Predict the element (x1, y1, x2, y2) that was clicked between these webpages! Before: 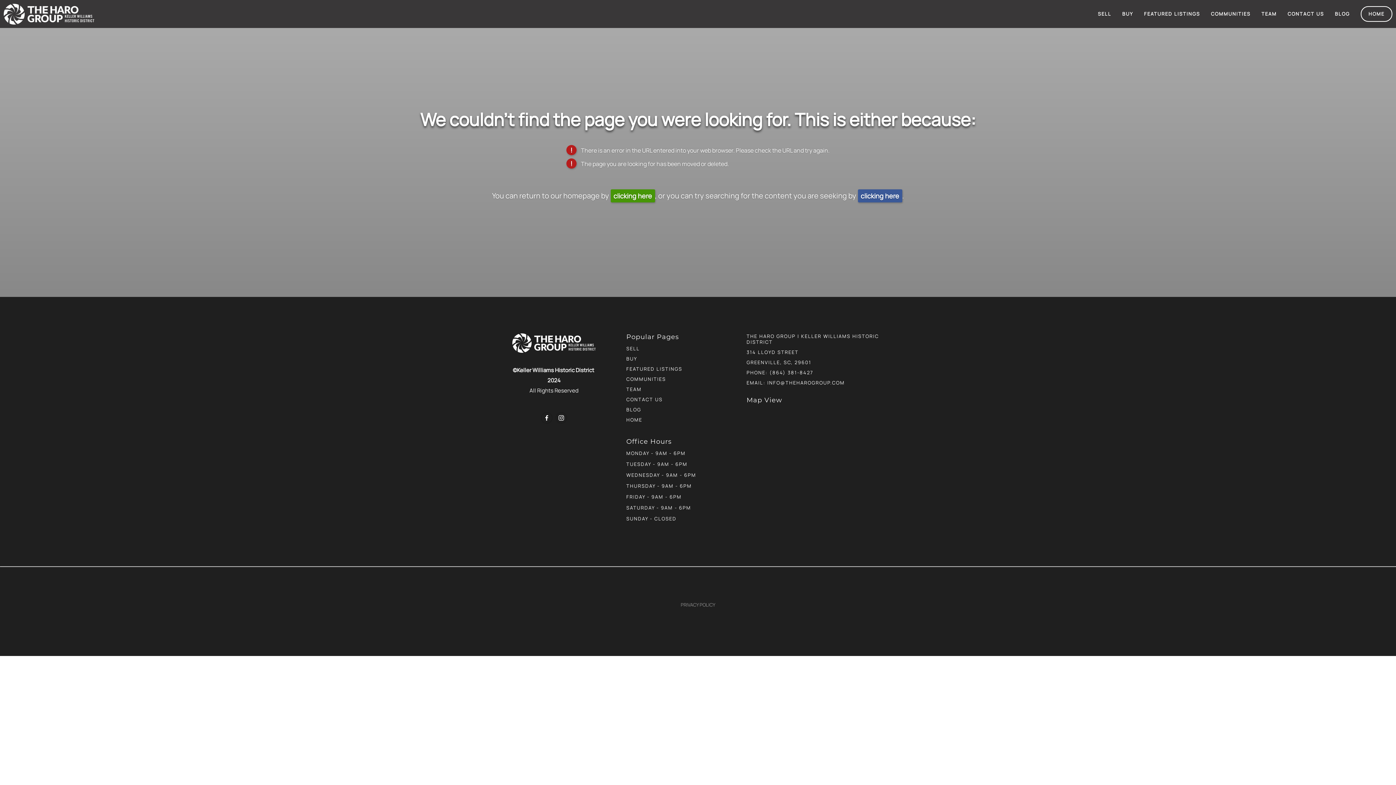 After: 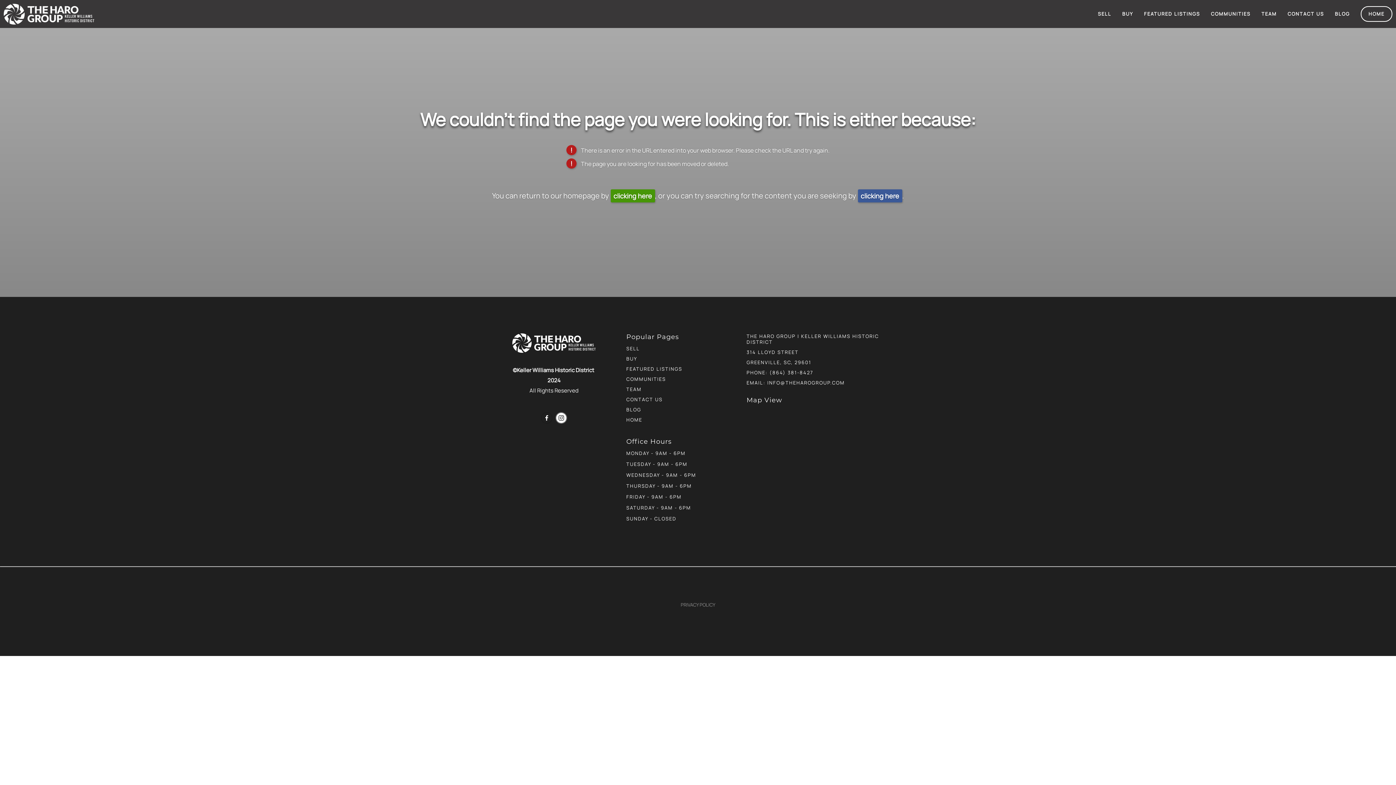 Action: label: Instagram (opens in new tab) bbox: (555, 412, 567, 423)